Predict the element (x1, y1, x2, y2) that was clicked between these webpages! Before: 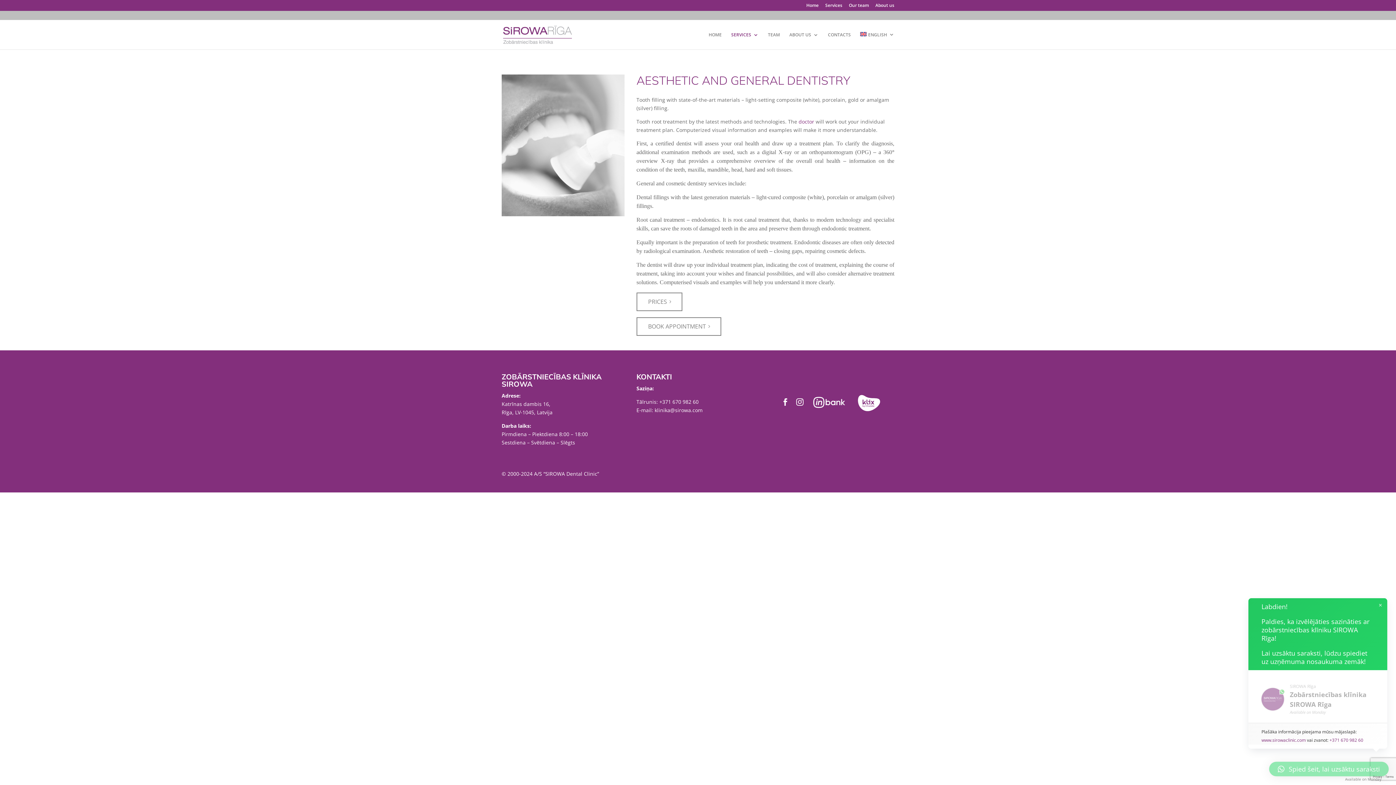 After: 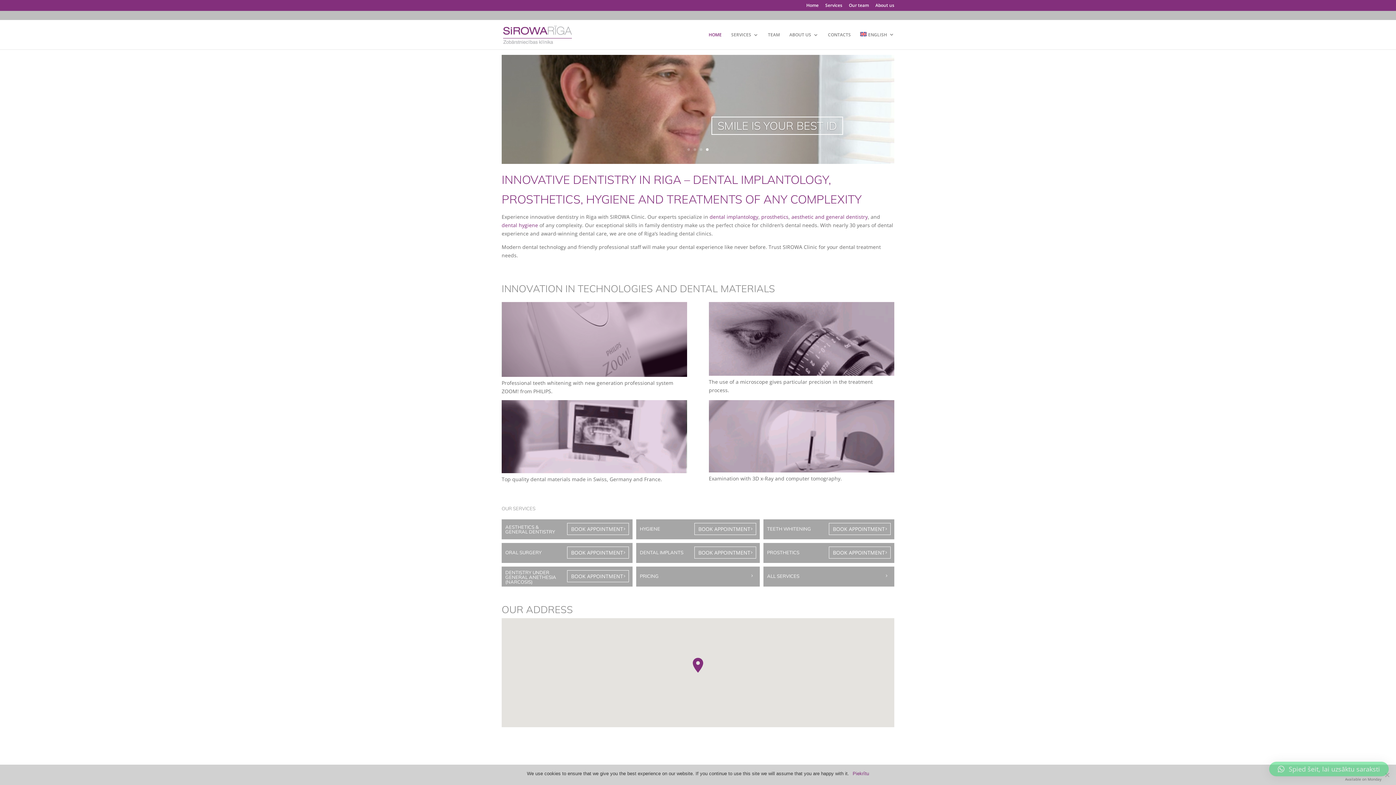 Action: bbox: (806, 3, 818, 10) label: Home